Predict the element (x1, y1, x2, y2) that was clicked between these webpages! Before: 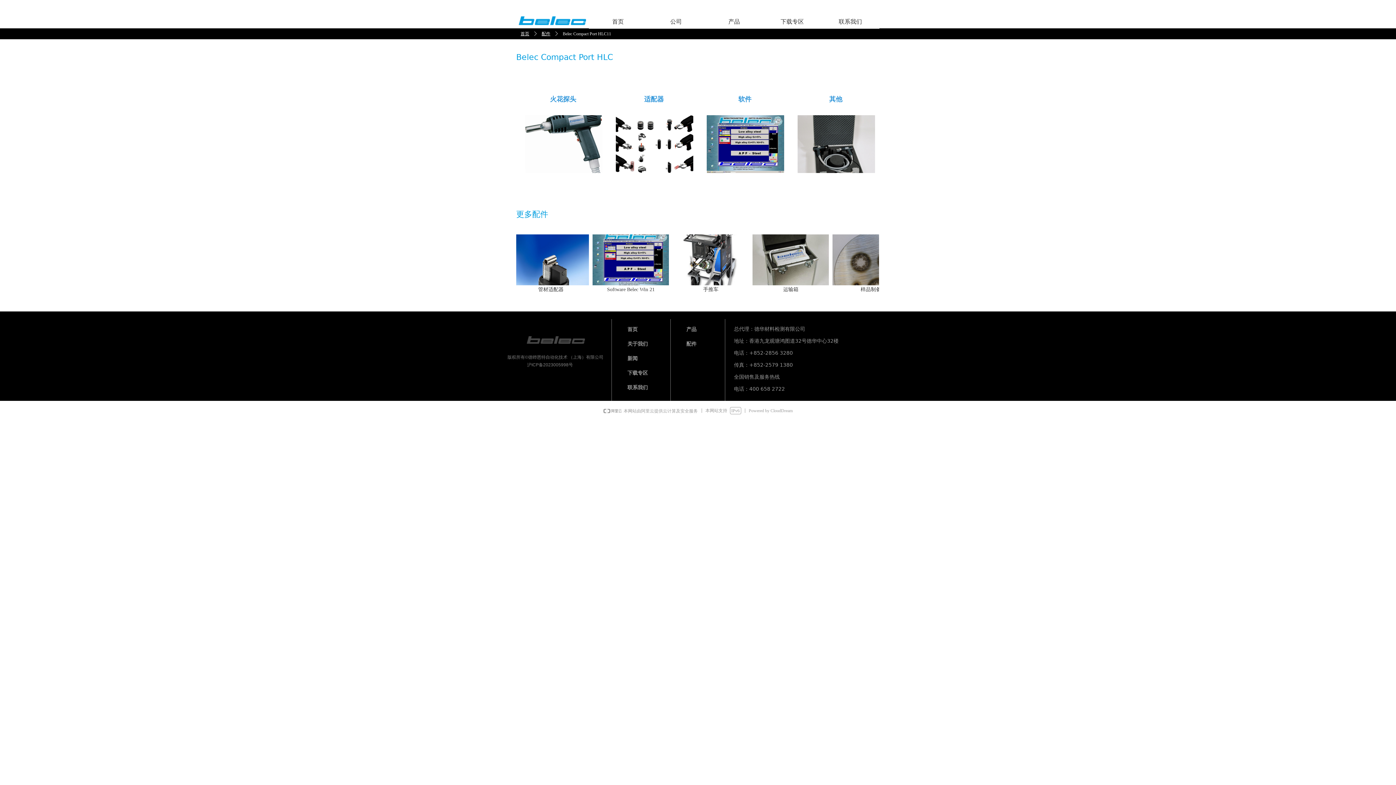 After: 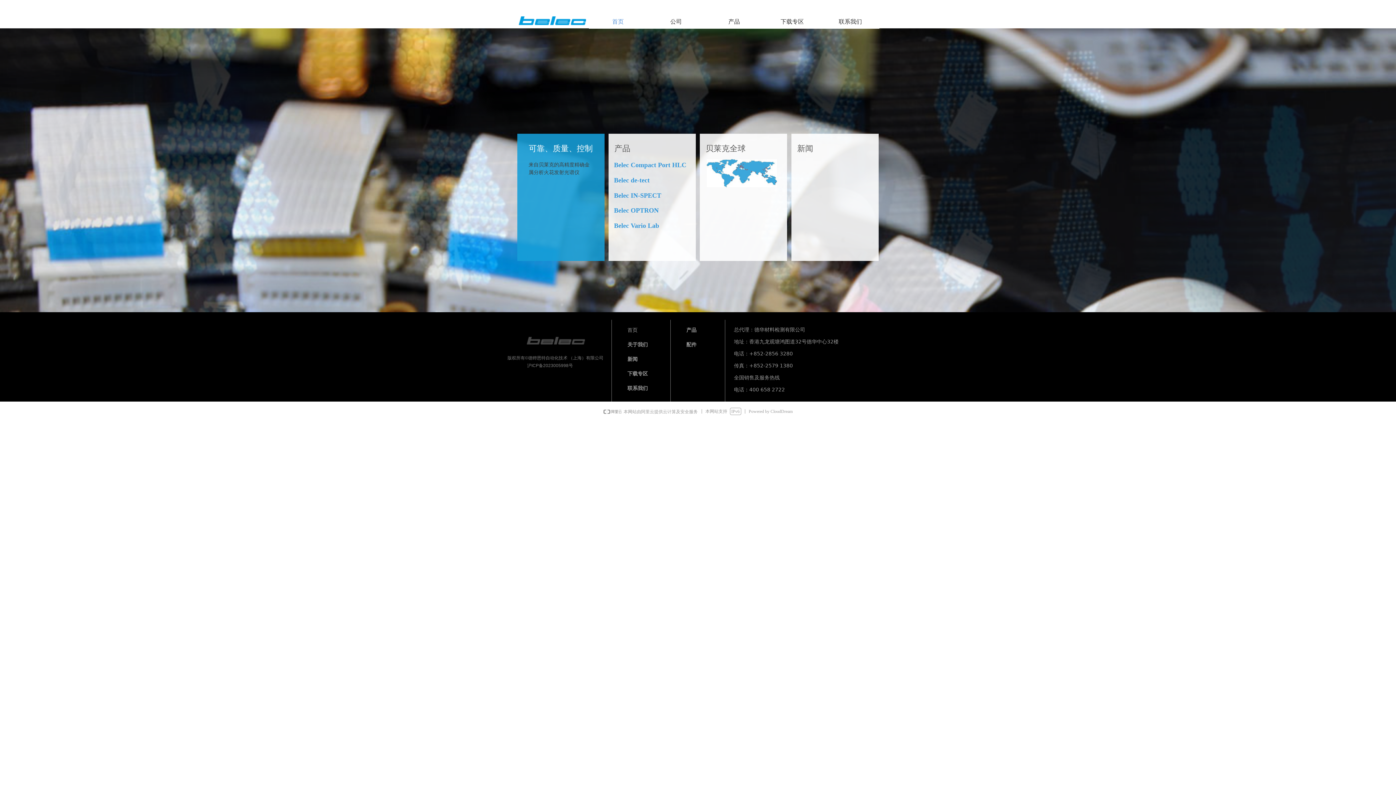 Action: label: 首页 bbox: (520, 27, 529, 40)